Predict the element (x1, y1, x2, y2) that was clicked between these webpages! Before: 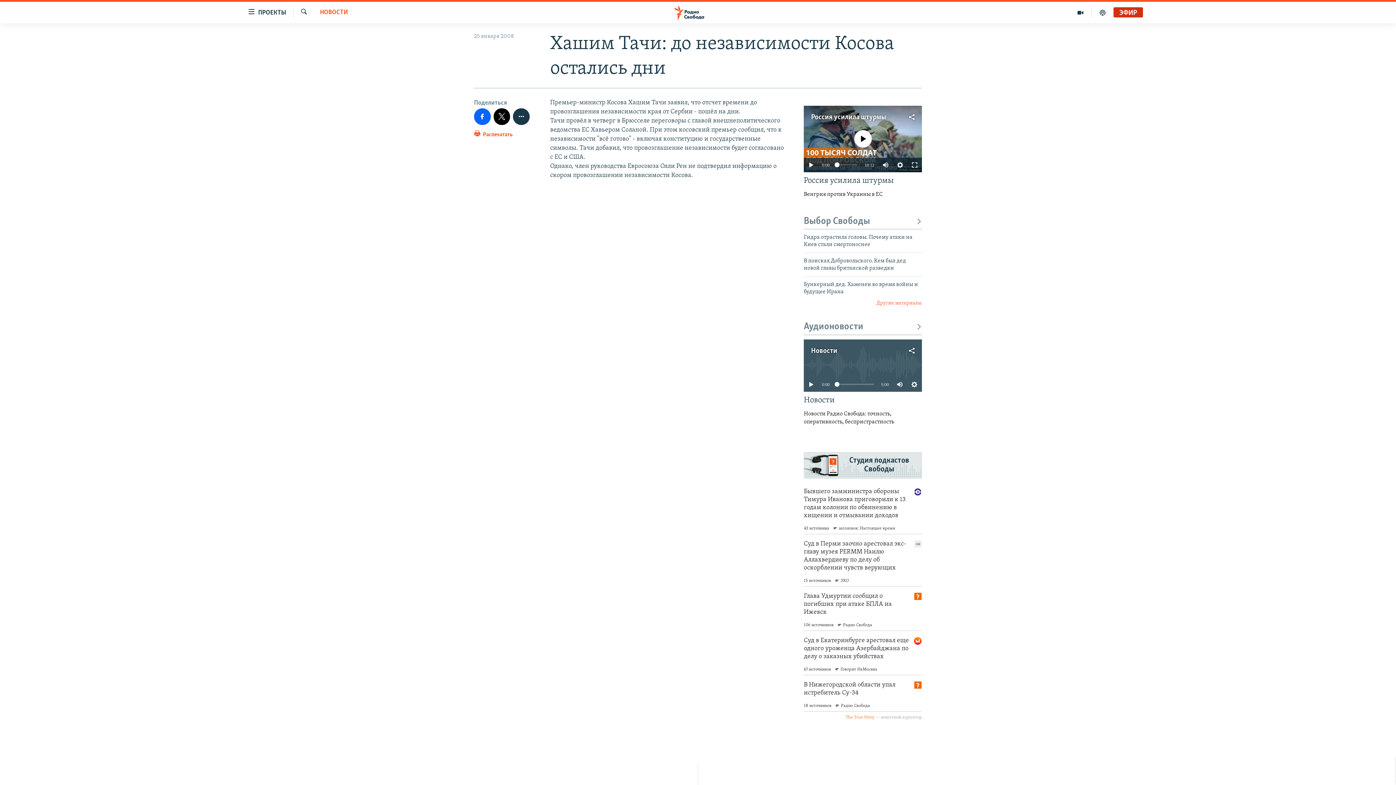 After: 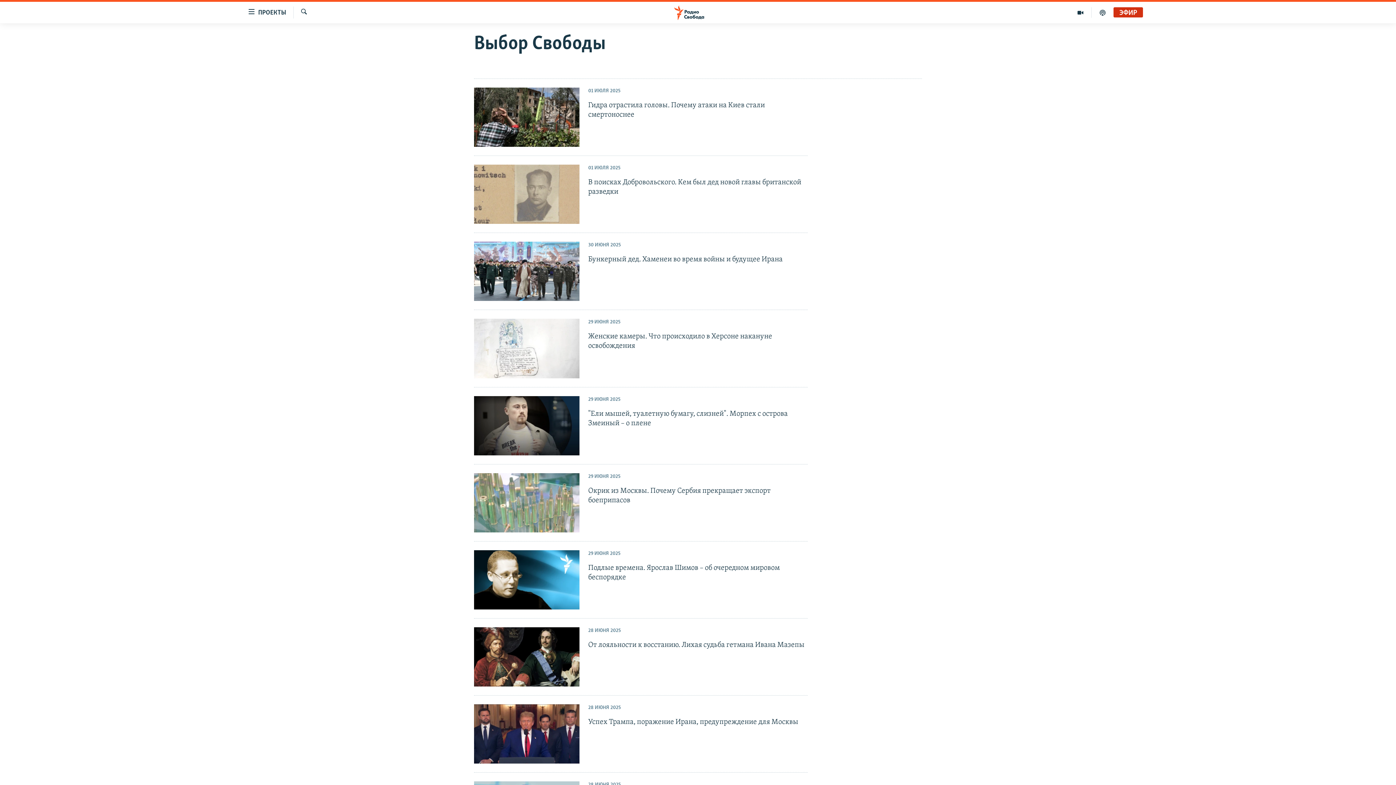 Action: label: Выбор Свободы bbox: (804, 215, 922, 227)